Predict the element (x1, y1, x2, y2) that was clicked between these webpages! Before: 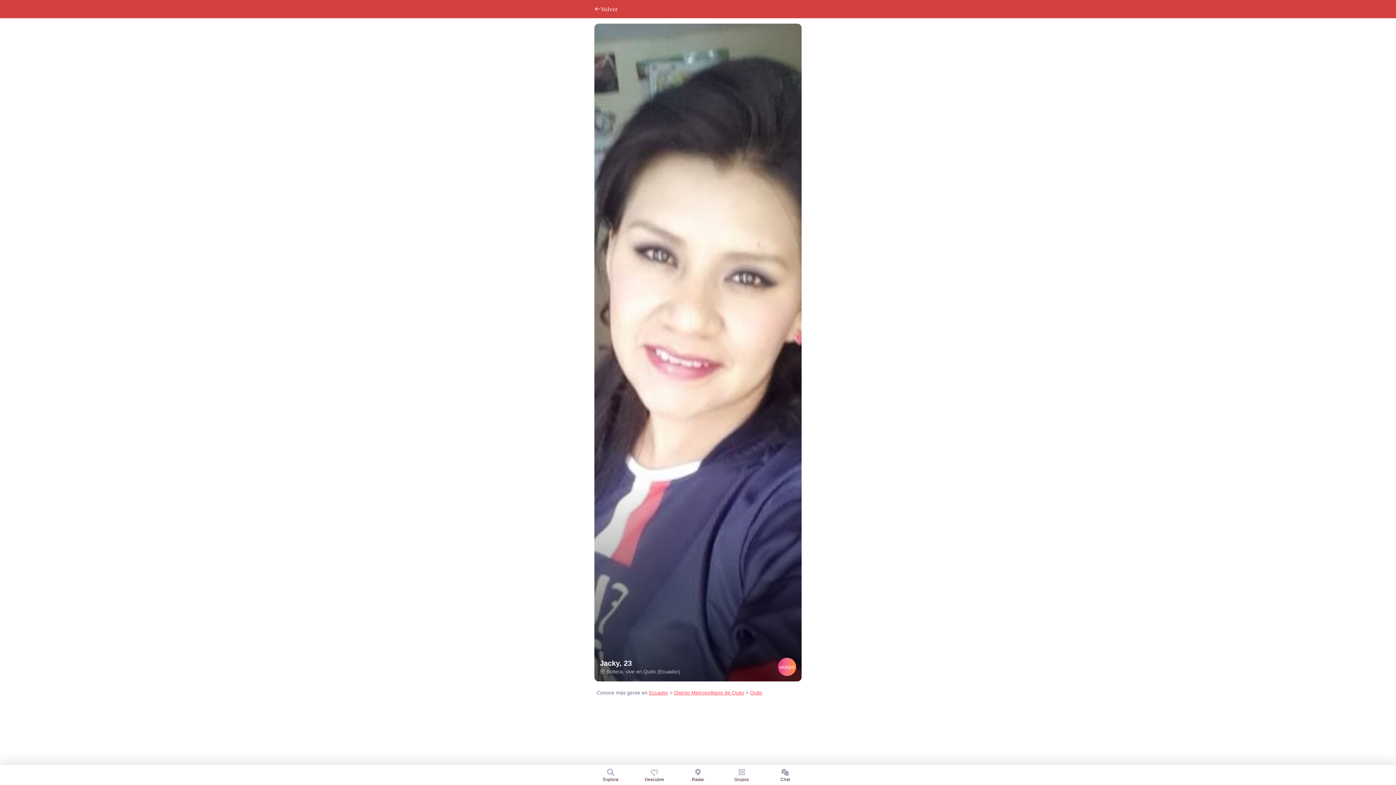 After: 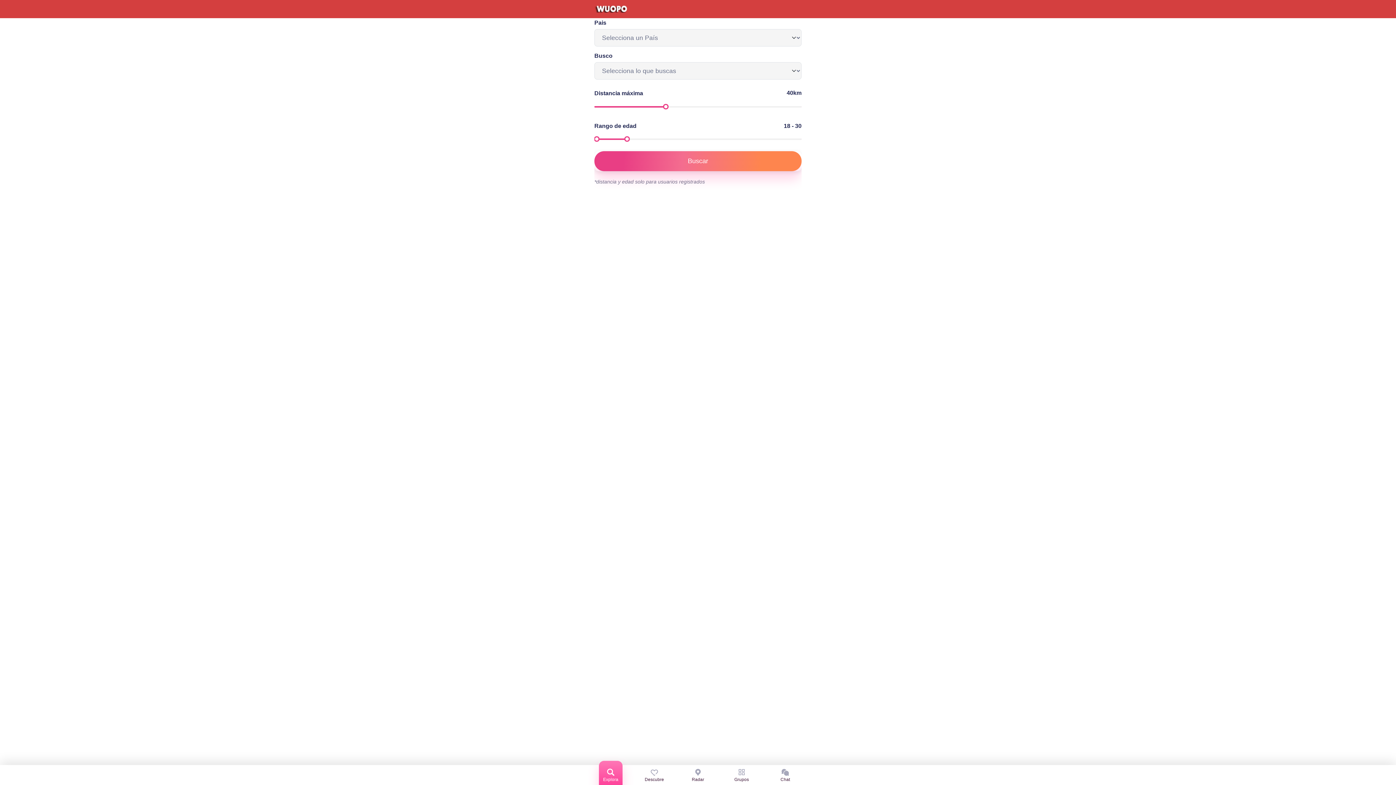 Action: label: Explora bbox: (589, 765, 632, 784)